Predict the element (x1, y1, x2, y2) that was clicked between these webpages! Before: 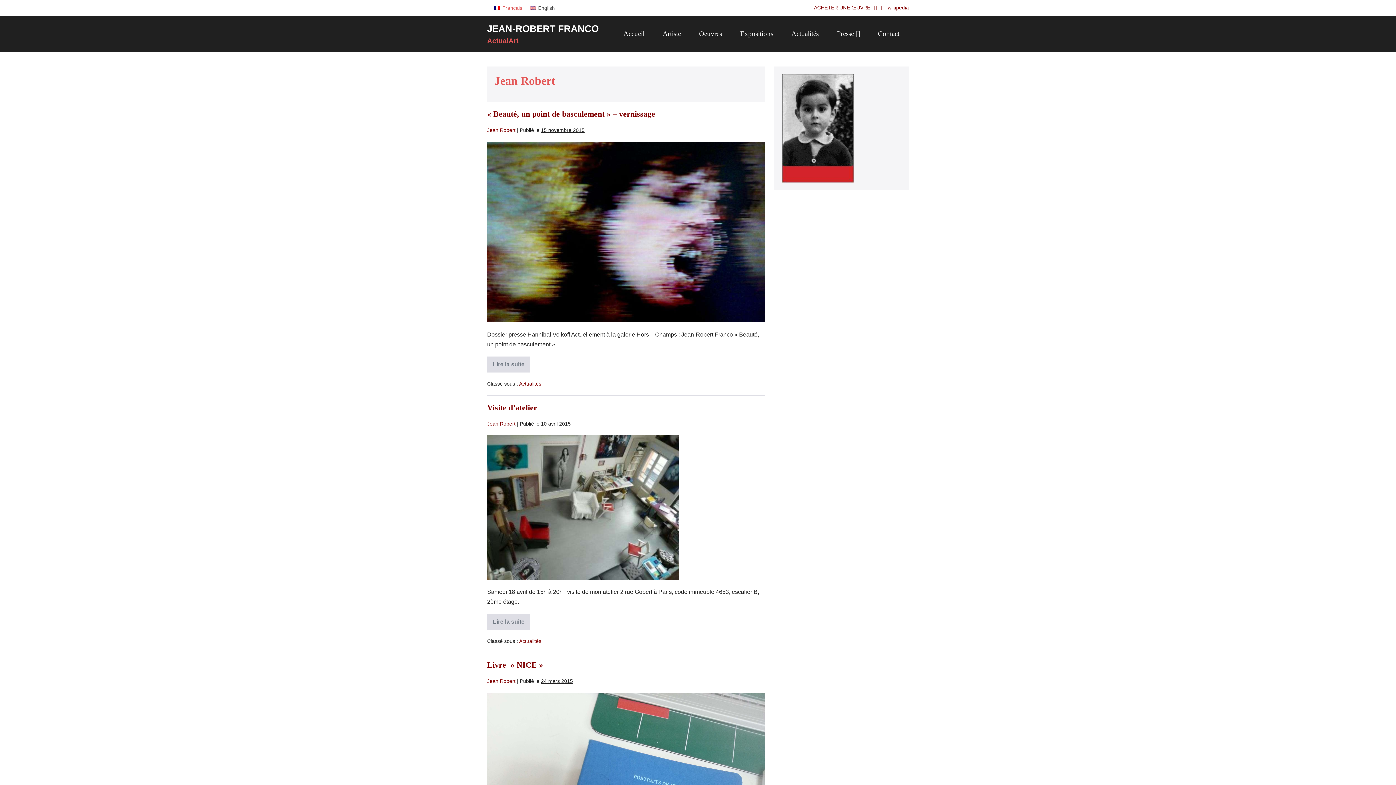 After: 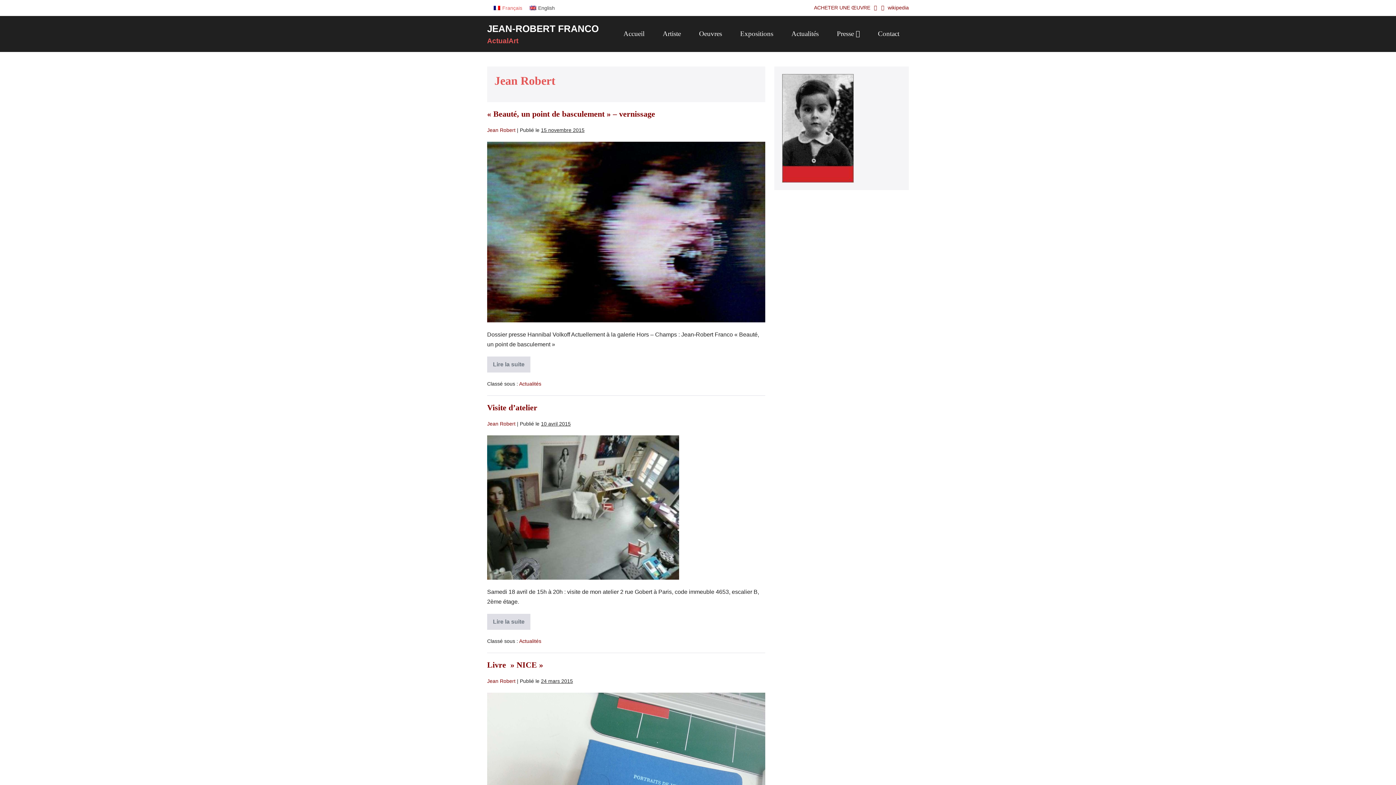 Action: bbox: (490, 3, 526, 12) label: Français